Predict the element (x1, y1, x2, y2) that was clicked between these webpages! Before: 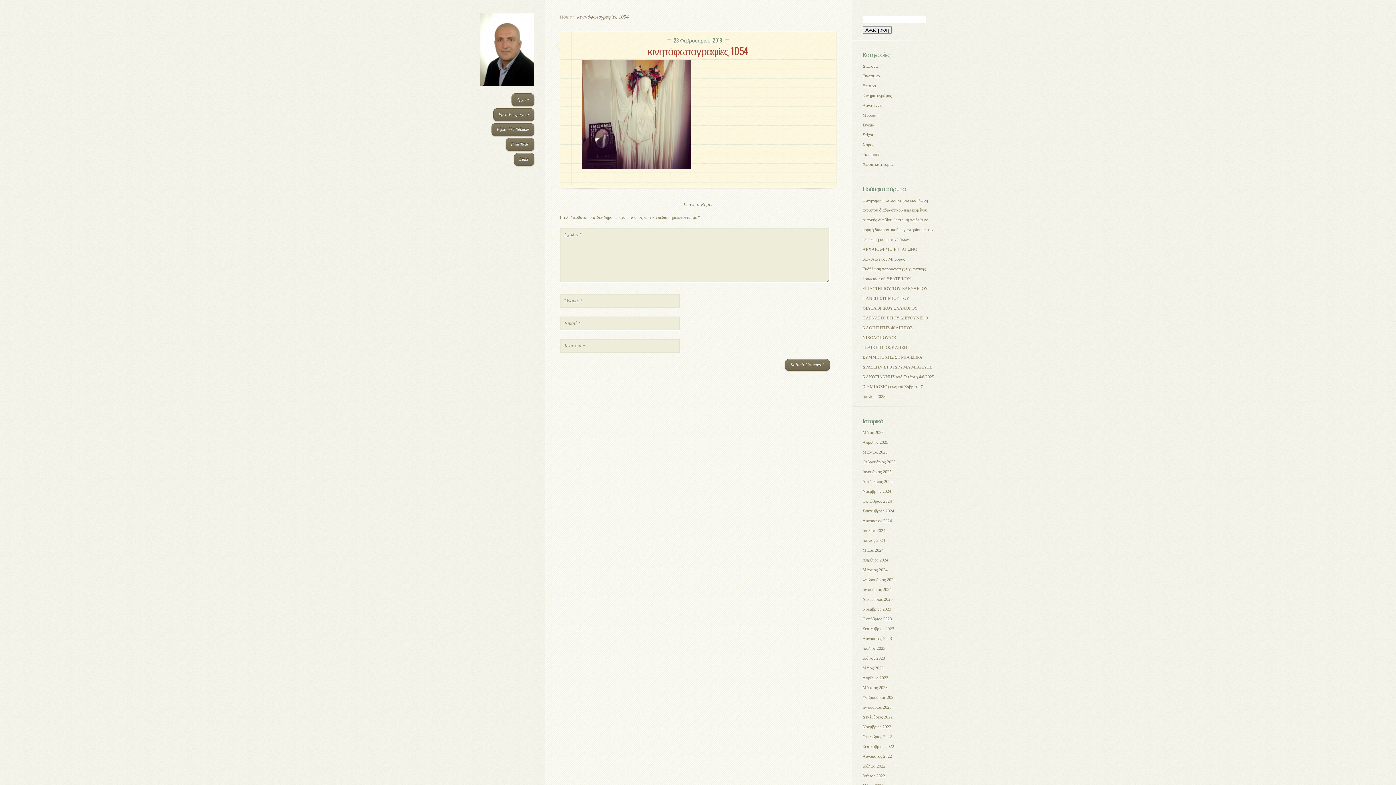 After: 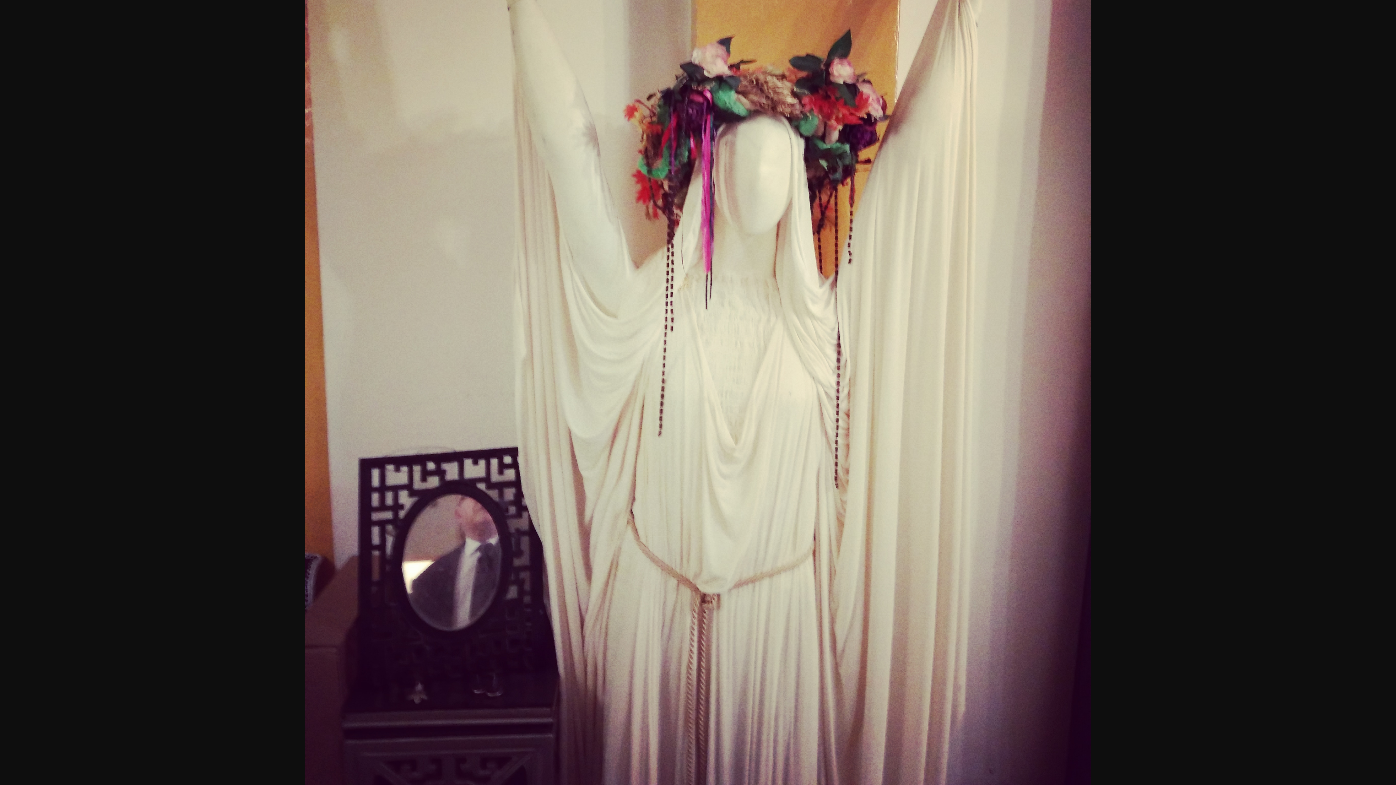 Action: bbox: (581, 165, 690, 170)